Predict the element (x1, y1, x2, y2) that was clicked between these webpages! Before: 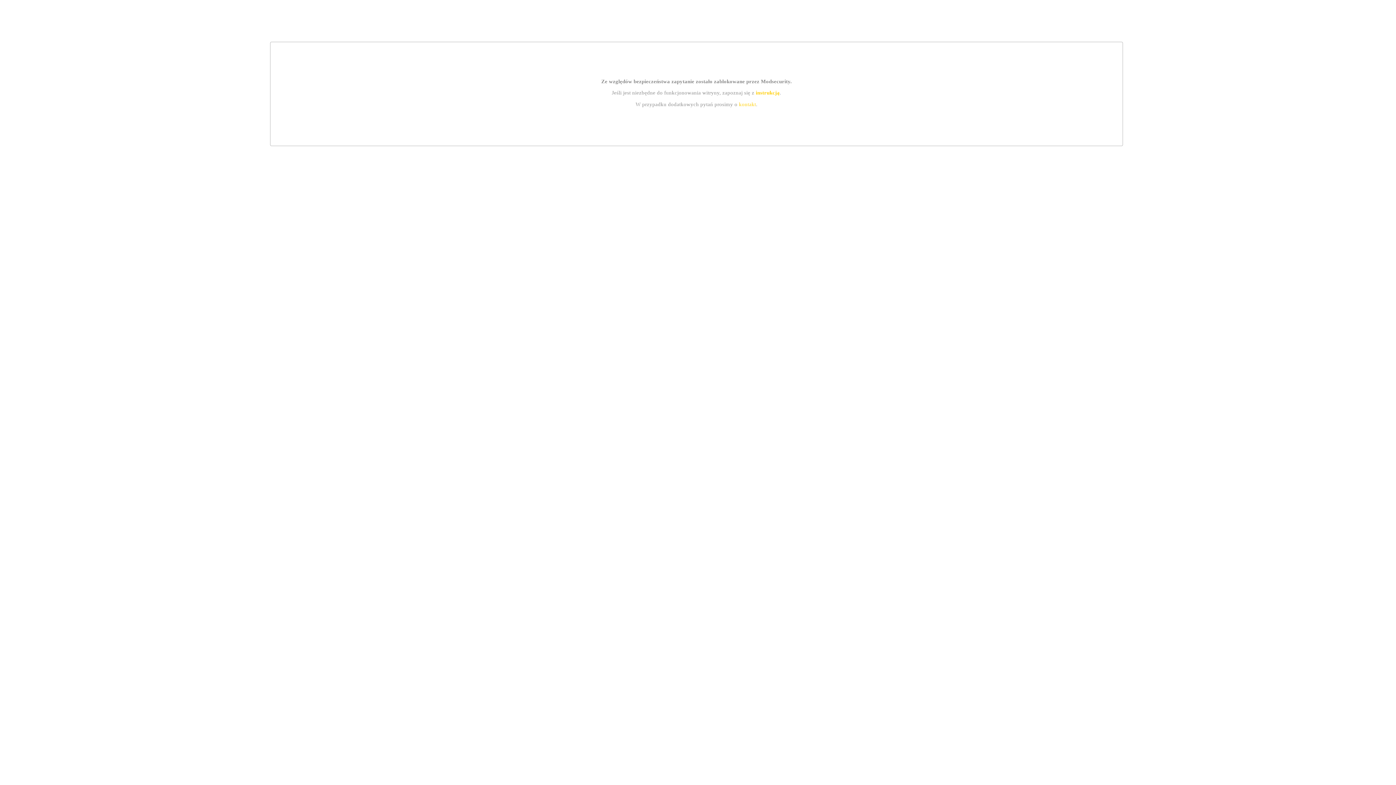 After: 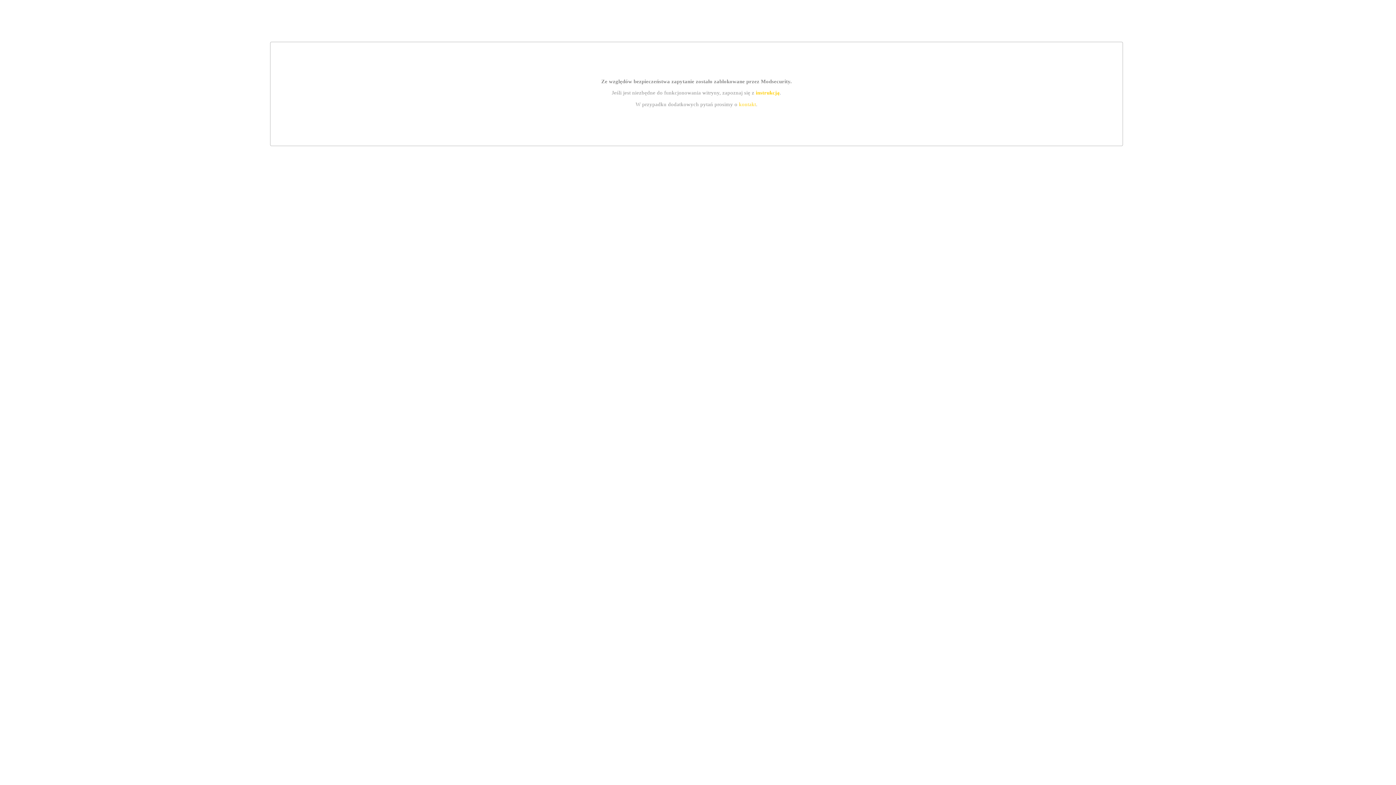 Action: label: instrukcją bbox: (755, 89, 779, 95)